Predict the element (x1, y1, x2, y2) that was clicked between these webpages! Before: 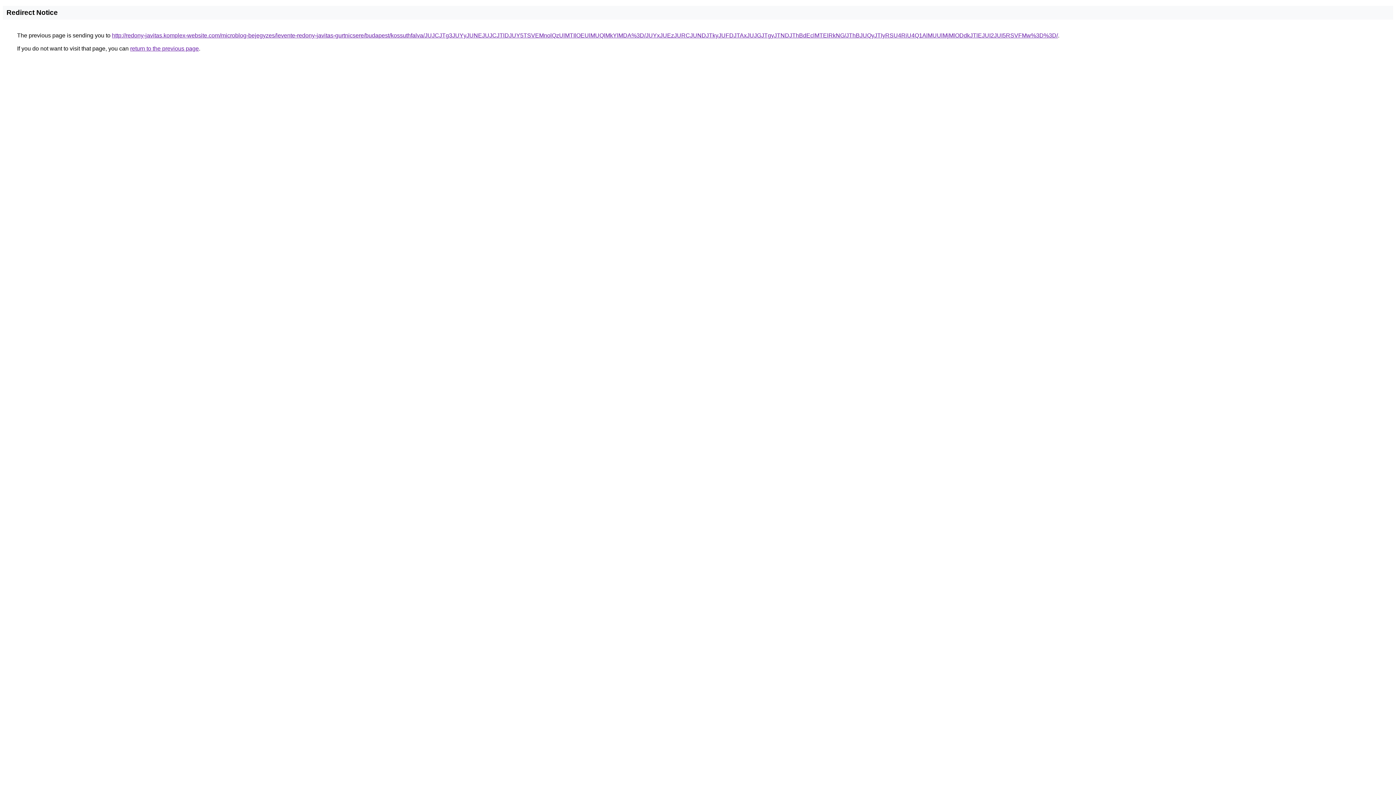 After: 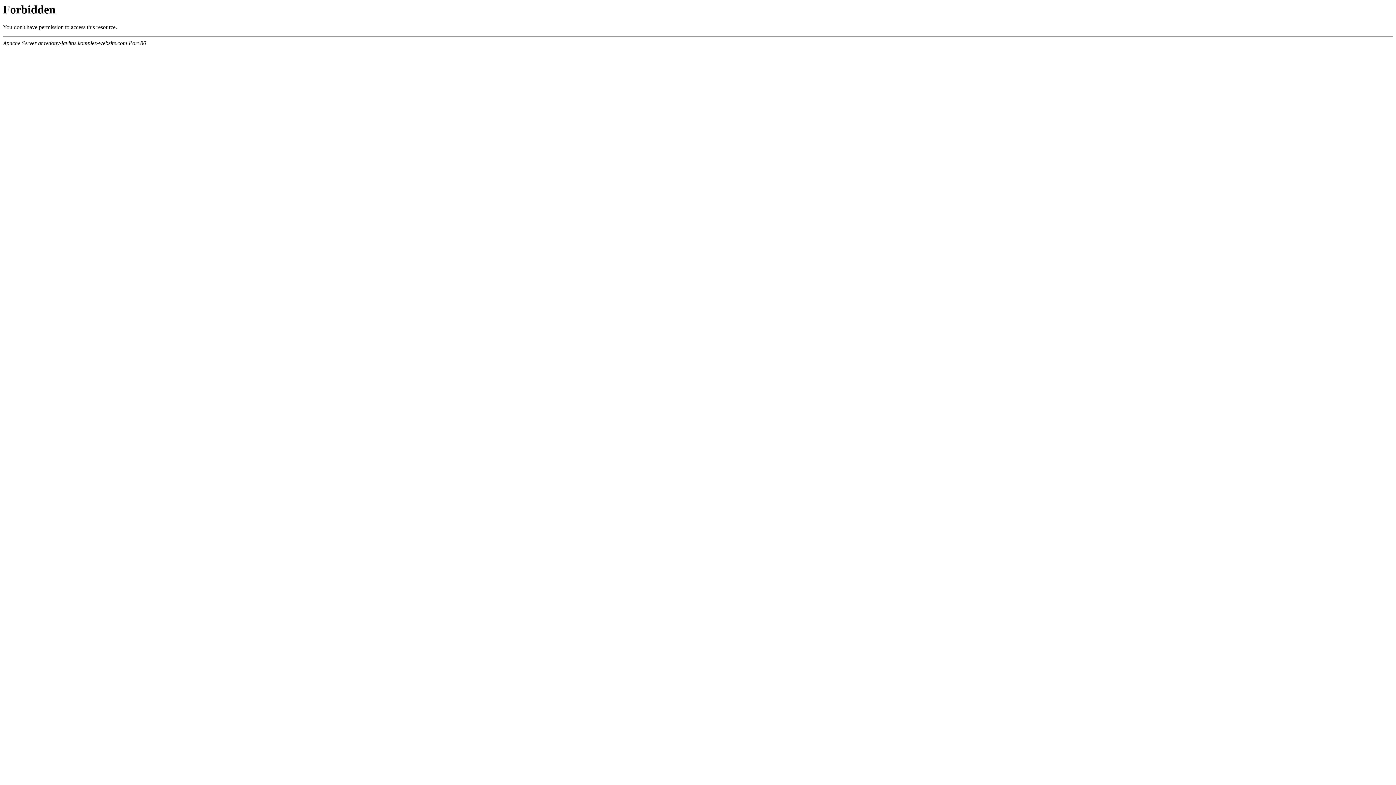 Action: bbox: (112, 32, 1058, 38) label: http://redony-javitas.komplex-website.com/microblog-bejegyzes/levente-redony-javitas-gurtnicsere/budapest/kossuthfalva/JUJCJTg3JUYyJUNEJUJCJTlDJUY5TSVEMnolQzUlMTIlOEUlMUQlMkYlMDA%3D/JUYxJUEzJURCJUNDJTkyJUFDJTAxJUJGJTgyJTNDJThBdEclMTElRkNG/JThBJUQyJTIyRSU4RiU4Q1AlMUUlMjMlODdkJTlEJUI2JUI5RSVFMw%3D%3D/